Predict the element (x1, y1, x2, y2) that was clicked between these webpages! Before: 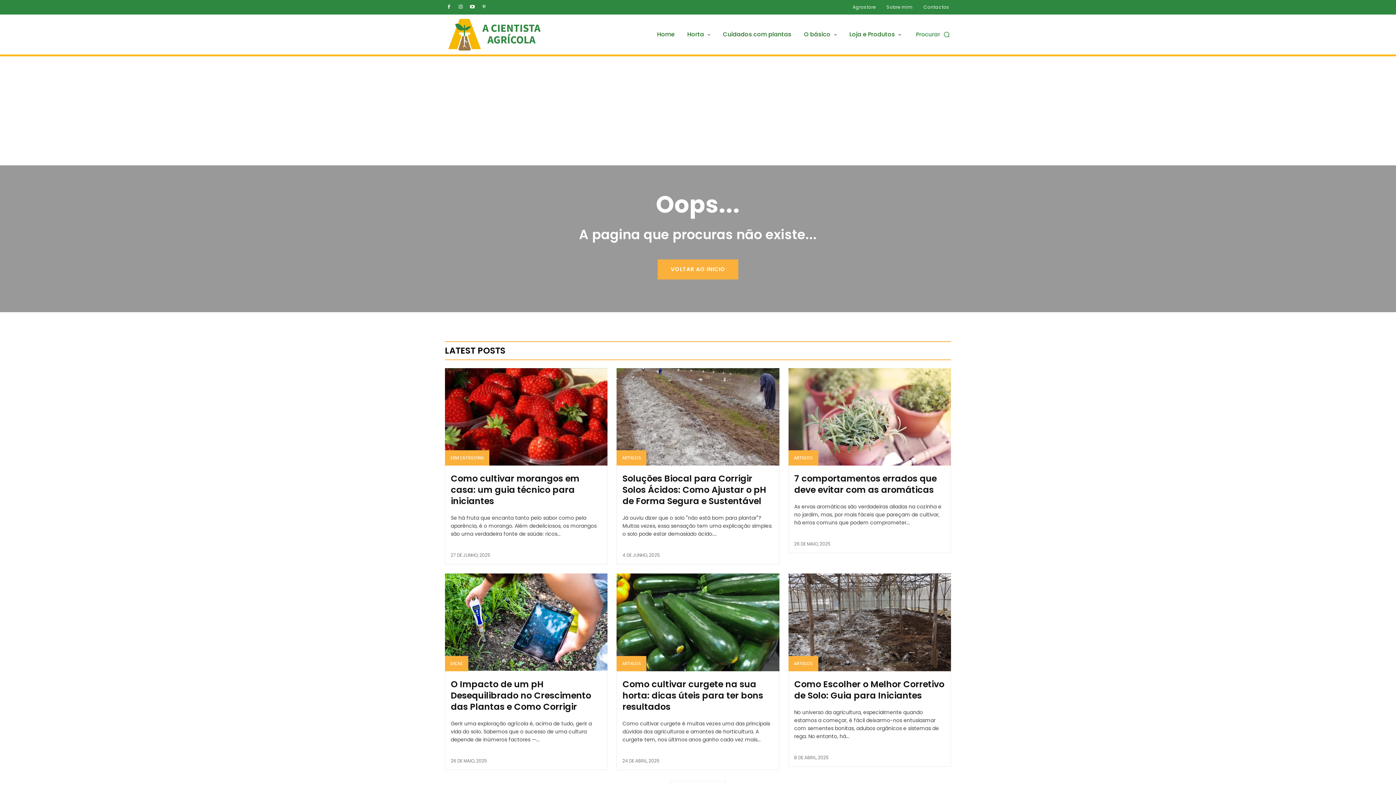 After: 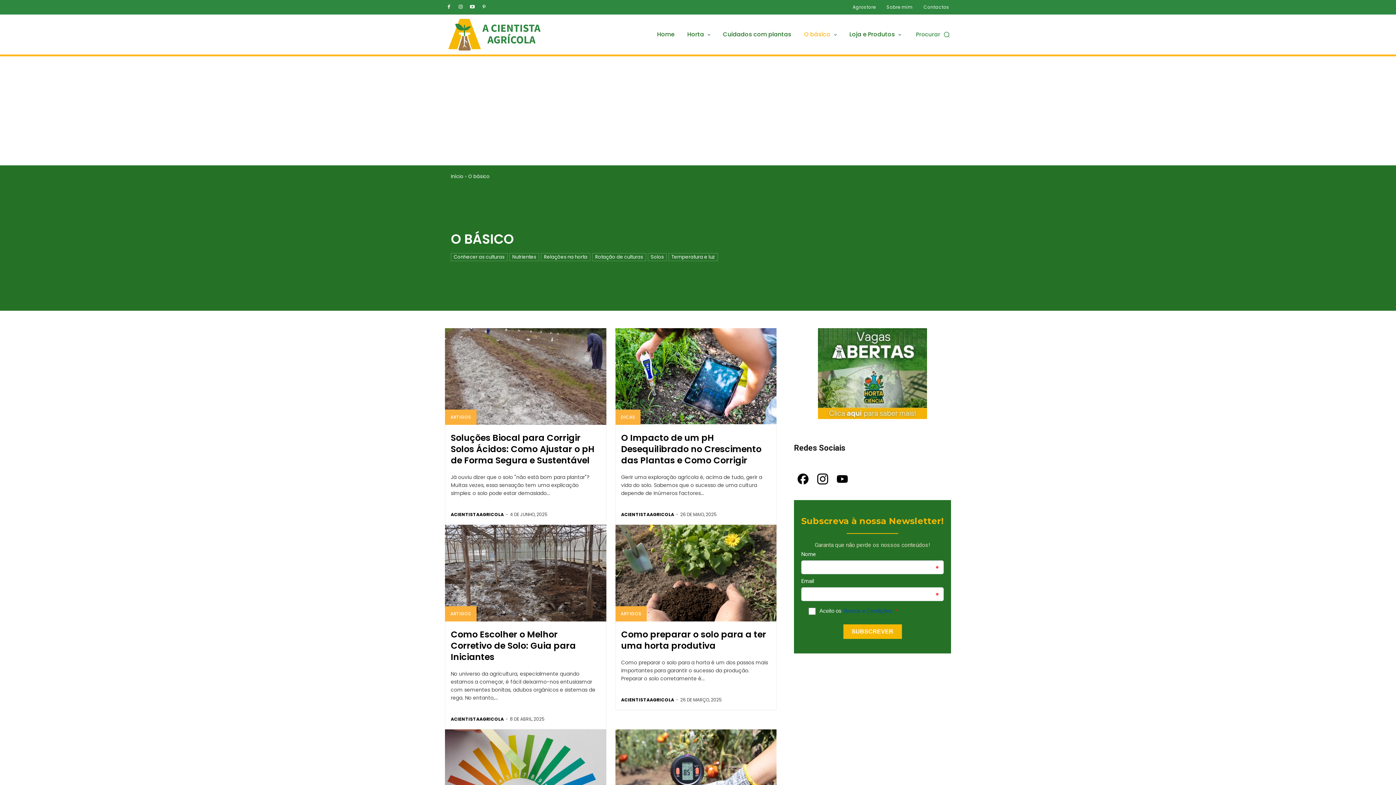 Action: label: O básico bbox: (802, 18, 838, 50)